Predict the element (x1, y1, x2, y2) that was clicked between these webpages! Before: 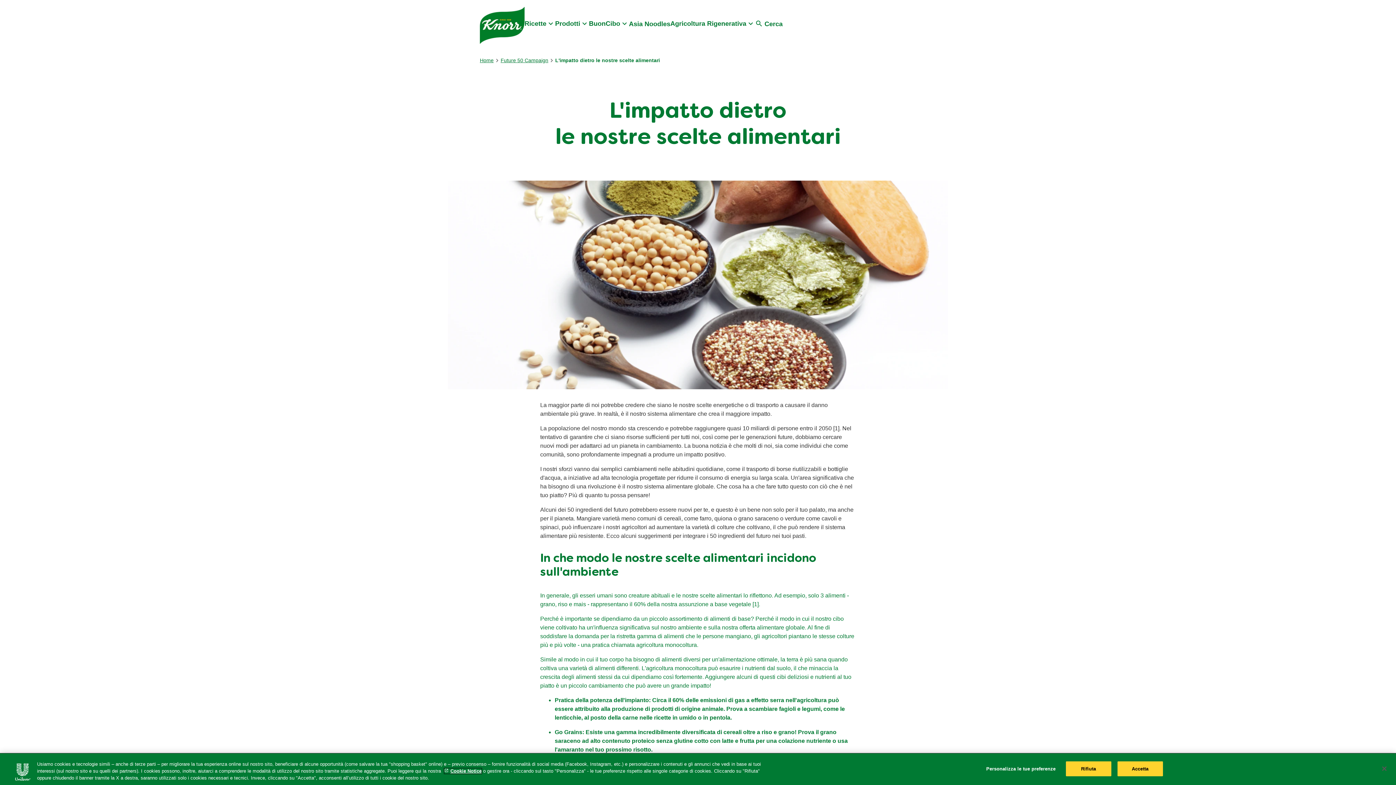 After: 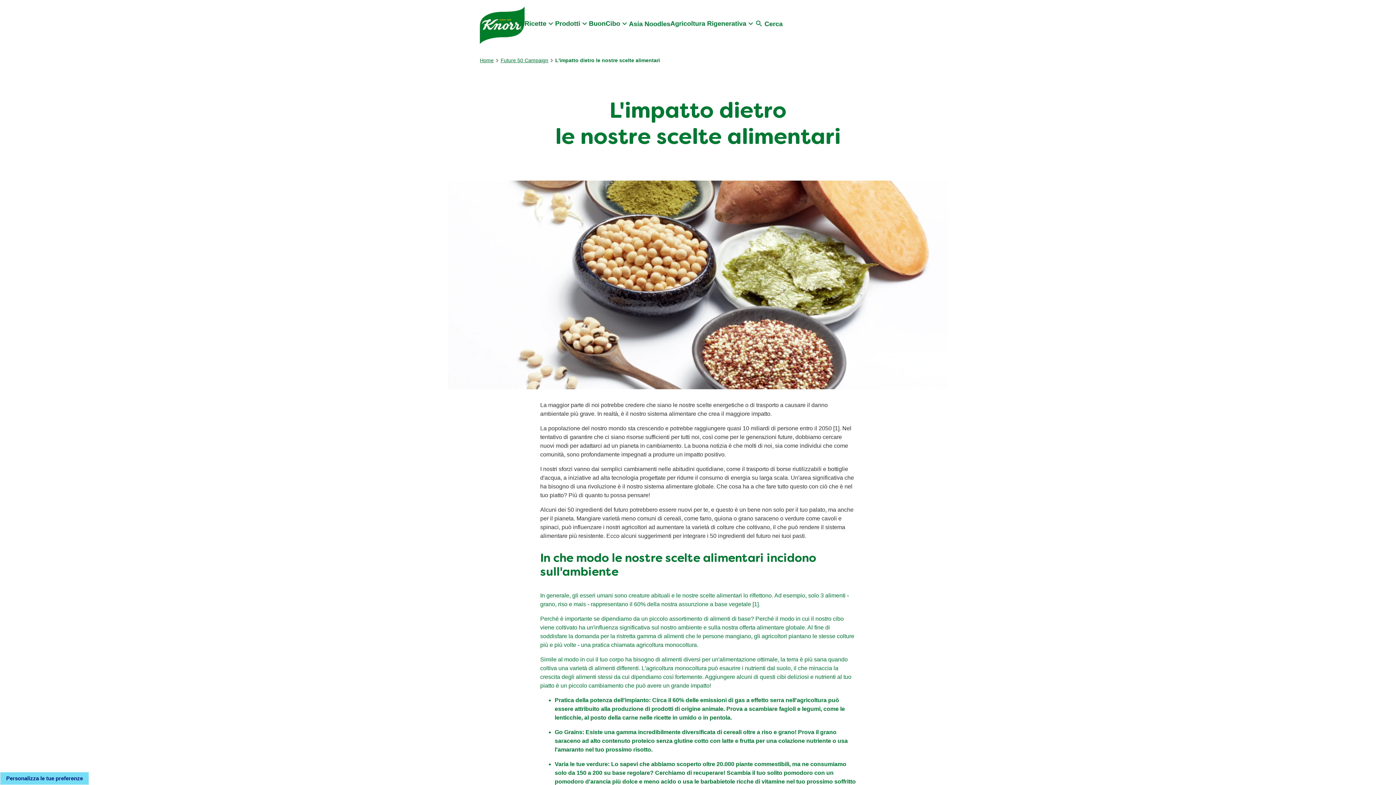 Action: bbox: (1066, 761, 1111, 776) label: Rifiuta